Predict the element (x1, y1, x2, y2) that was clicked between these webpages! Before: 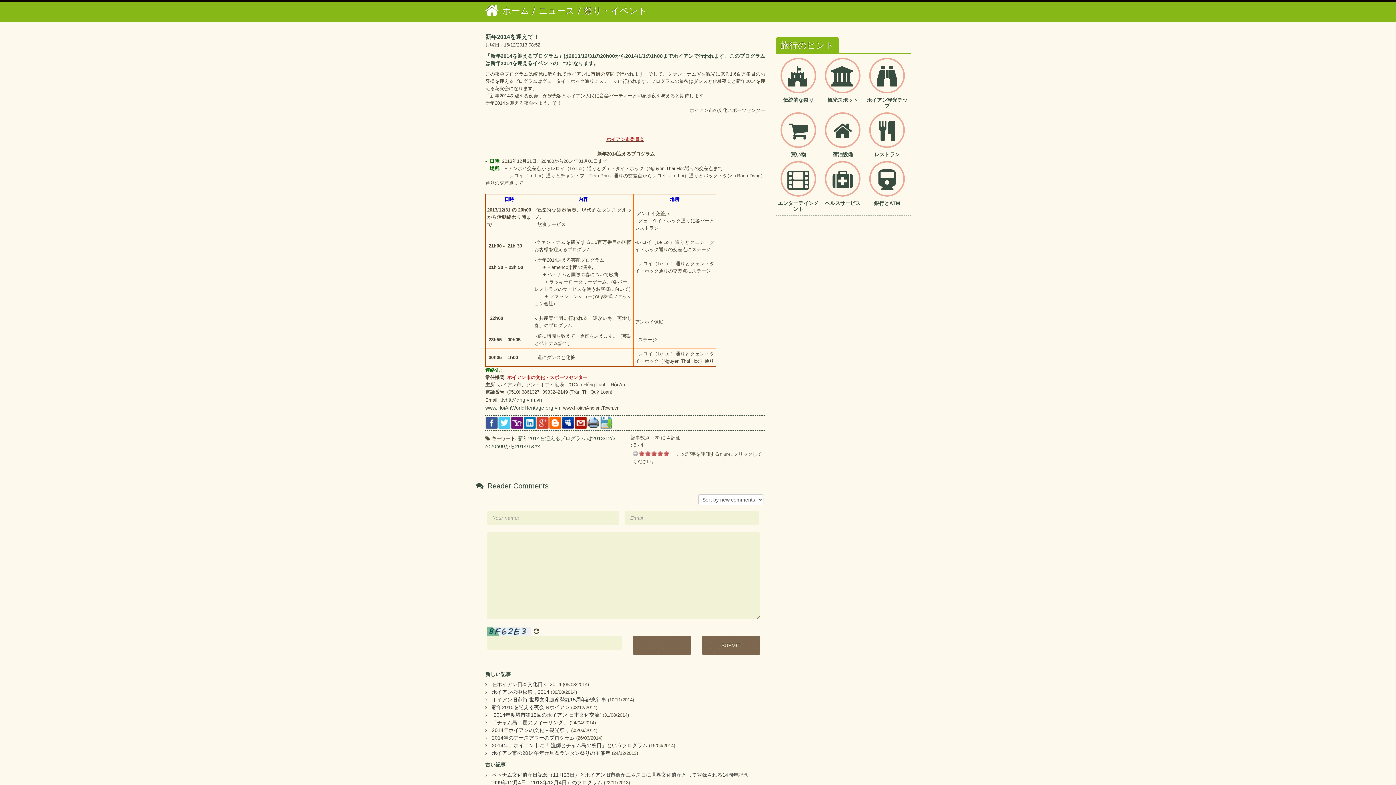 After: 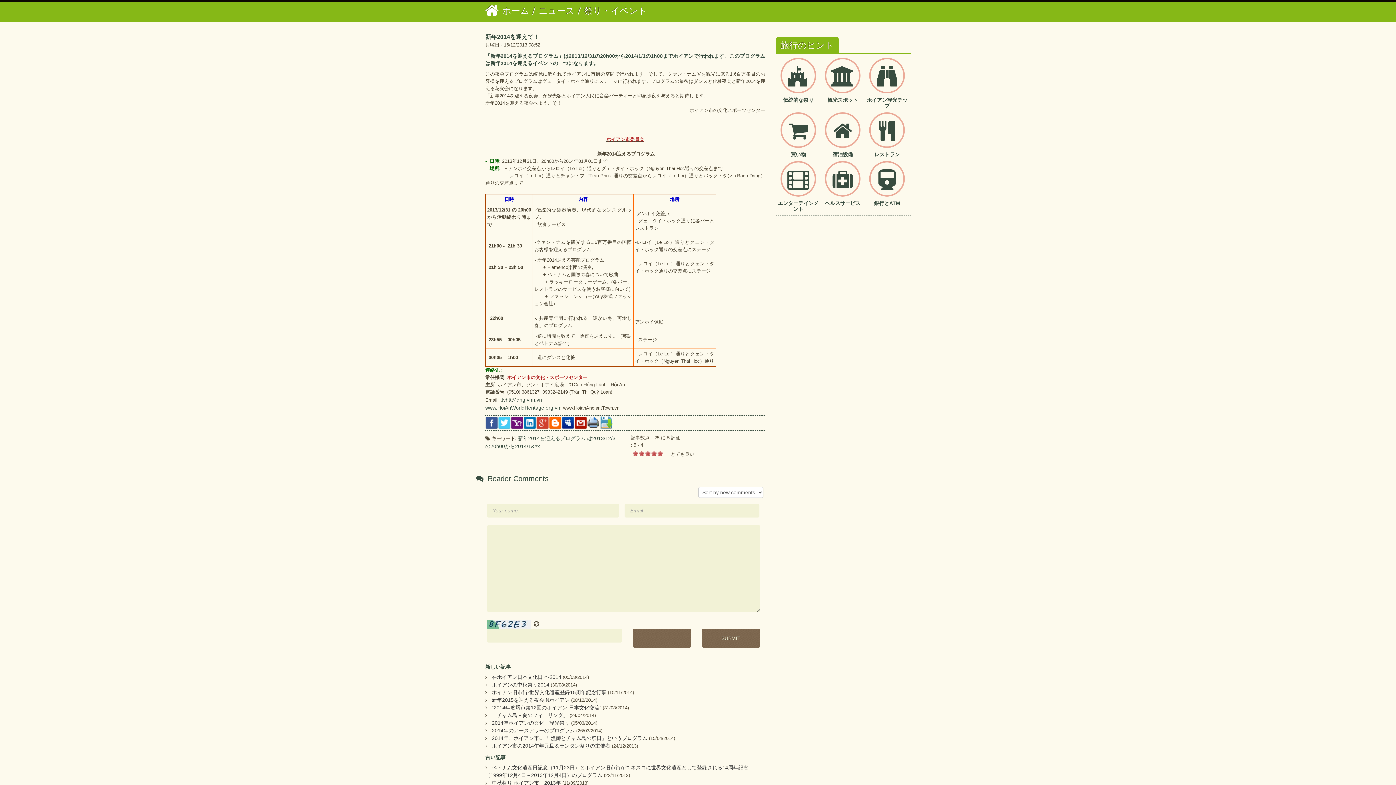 Action: label: 5 bbox: (663, 450, 669, 456)